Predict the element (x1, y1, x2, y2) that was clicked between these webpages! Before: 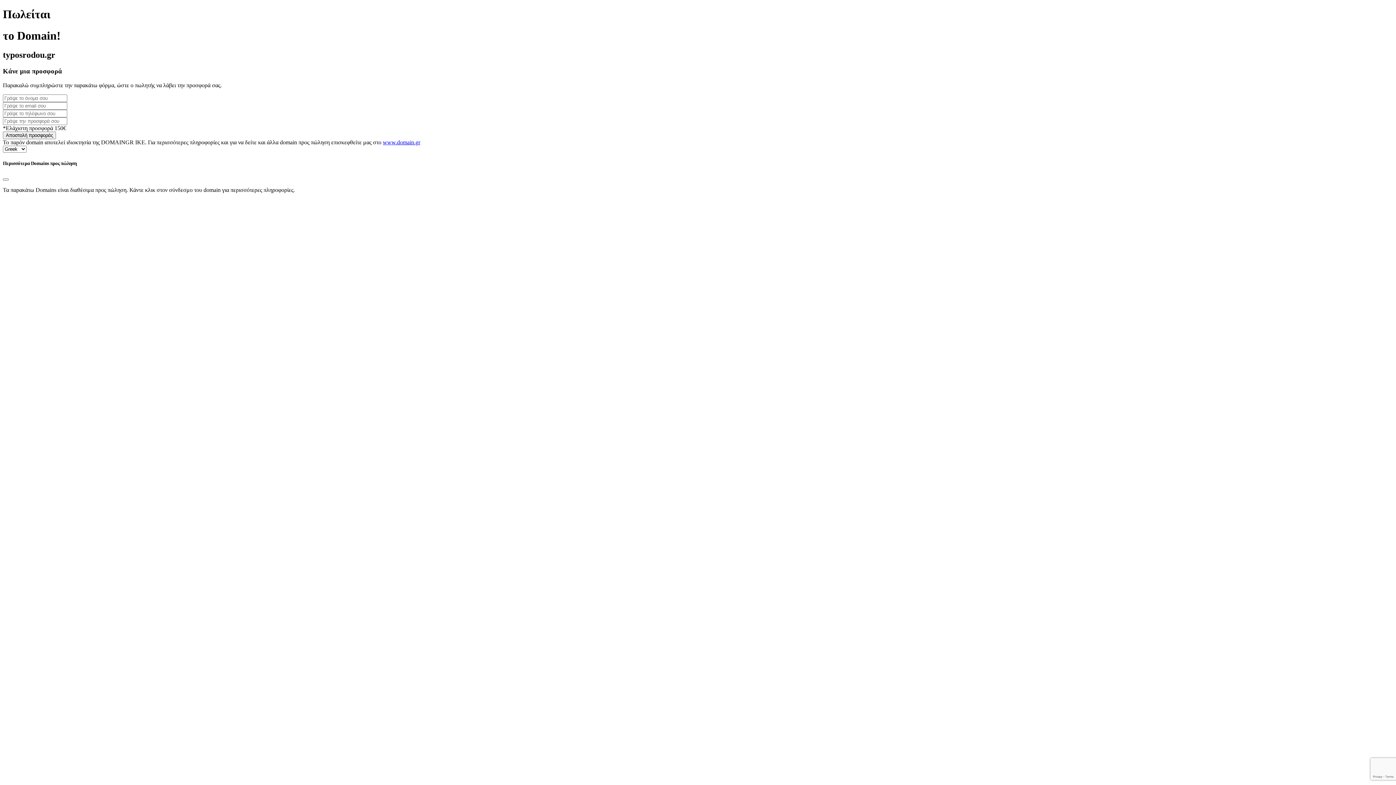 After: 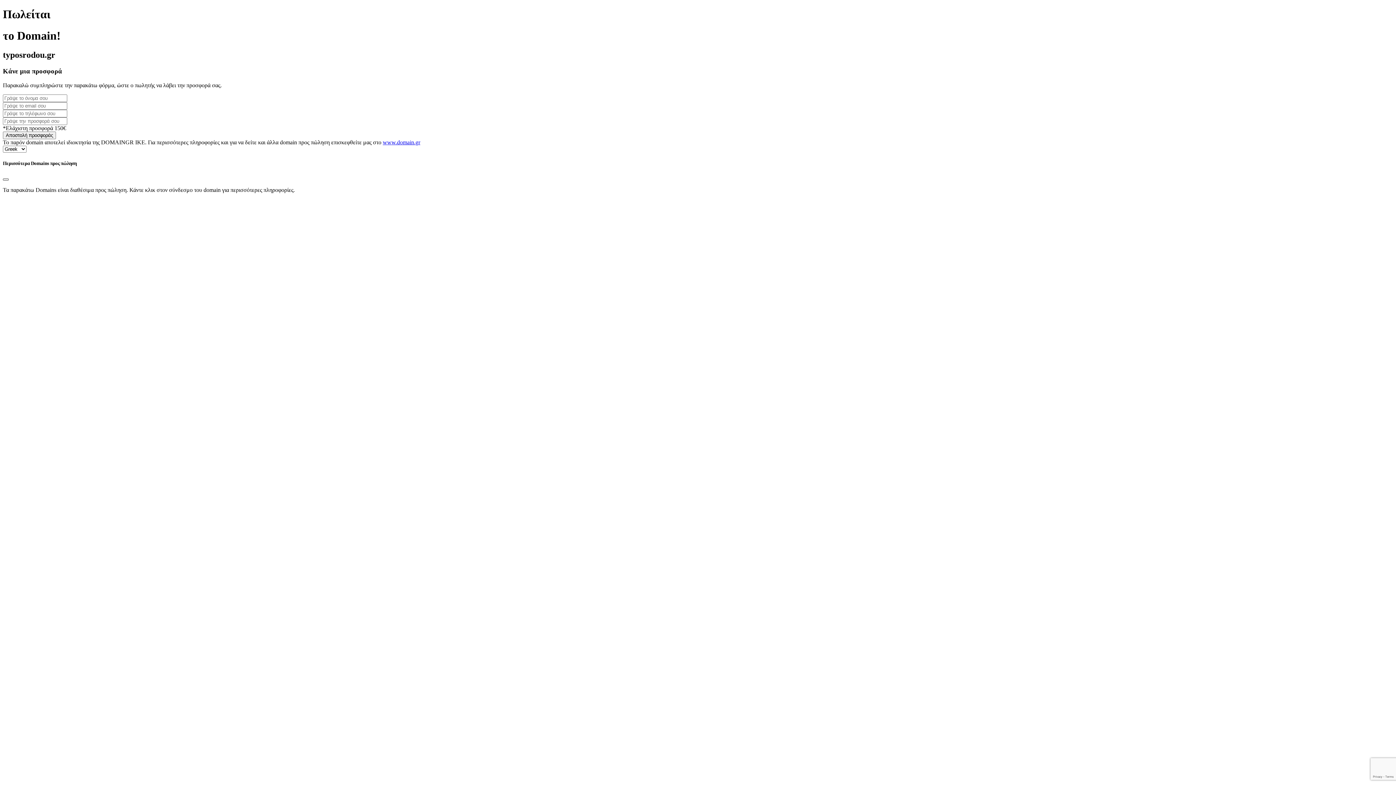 Action: bbox: (2, 178, 8, 180) label: Close